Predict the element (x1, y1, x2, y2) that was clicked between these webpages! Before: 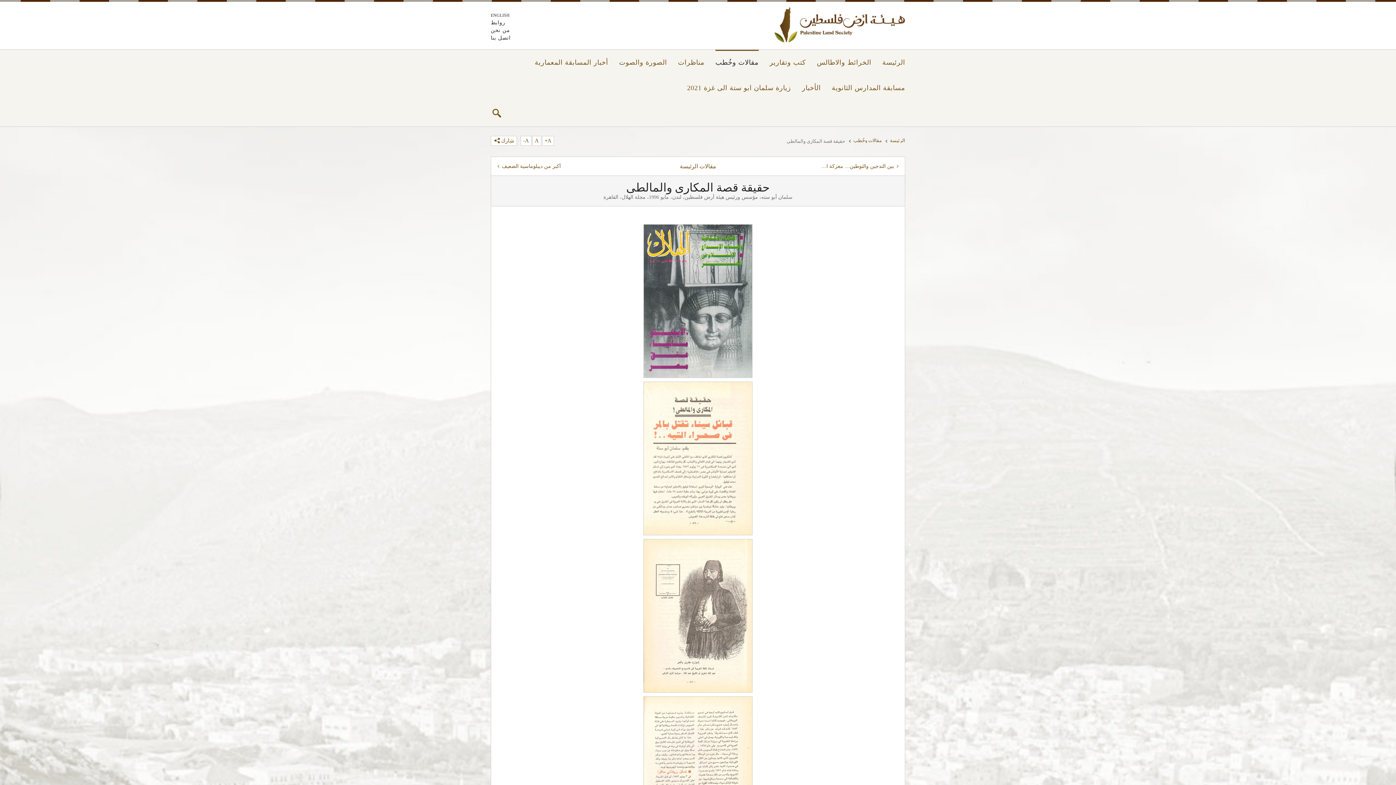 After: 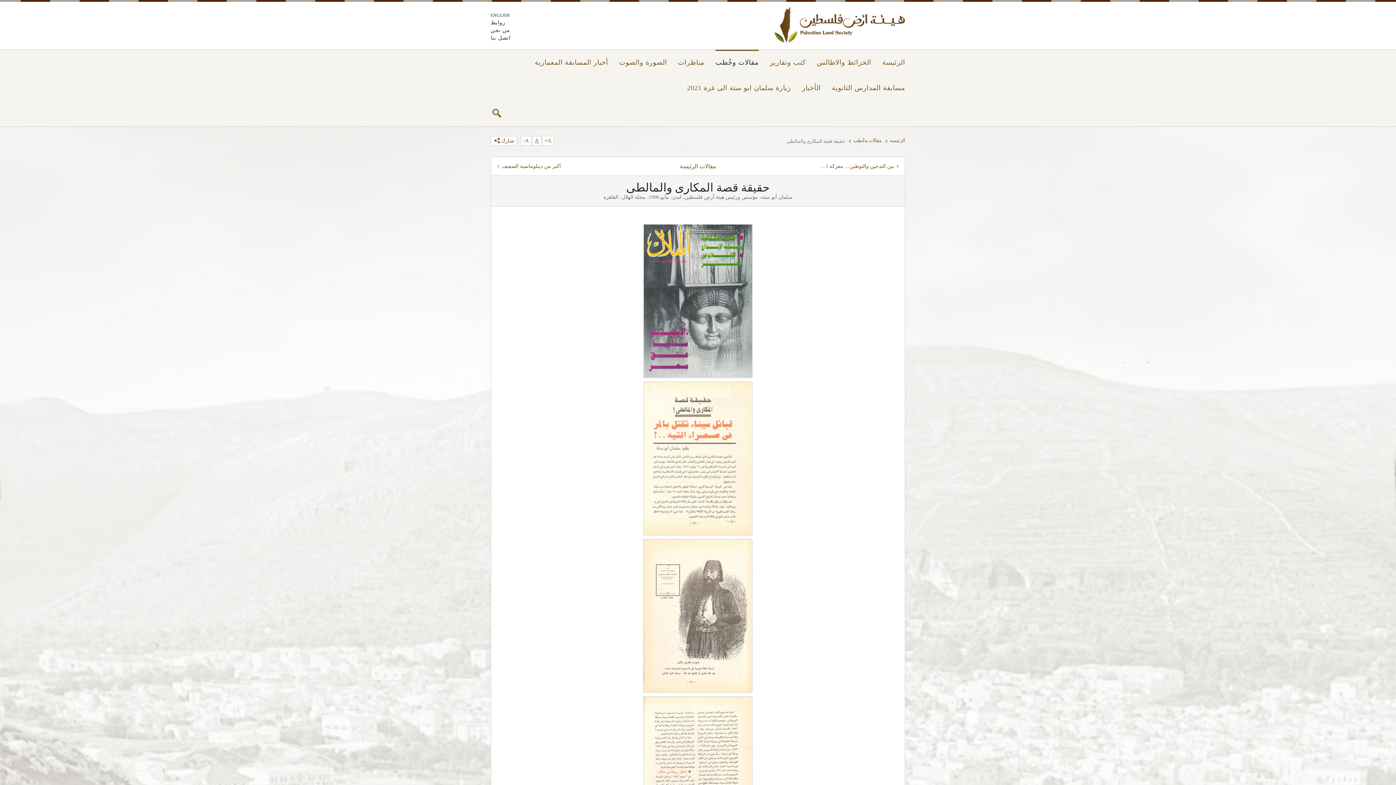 Action: bbox: (532, 136, 541, 145) label: A